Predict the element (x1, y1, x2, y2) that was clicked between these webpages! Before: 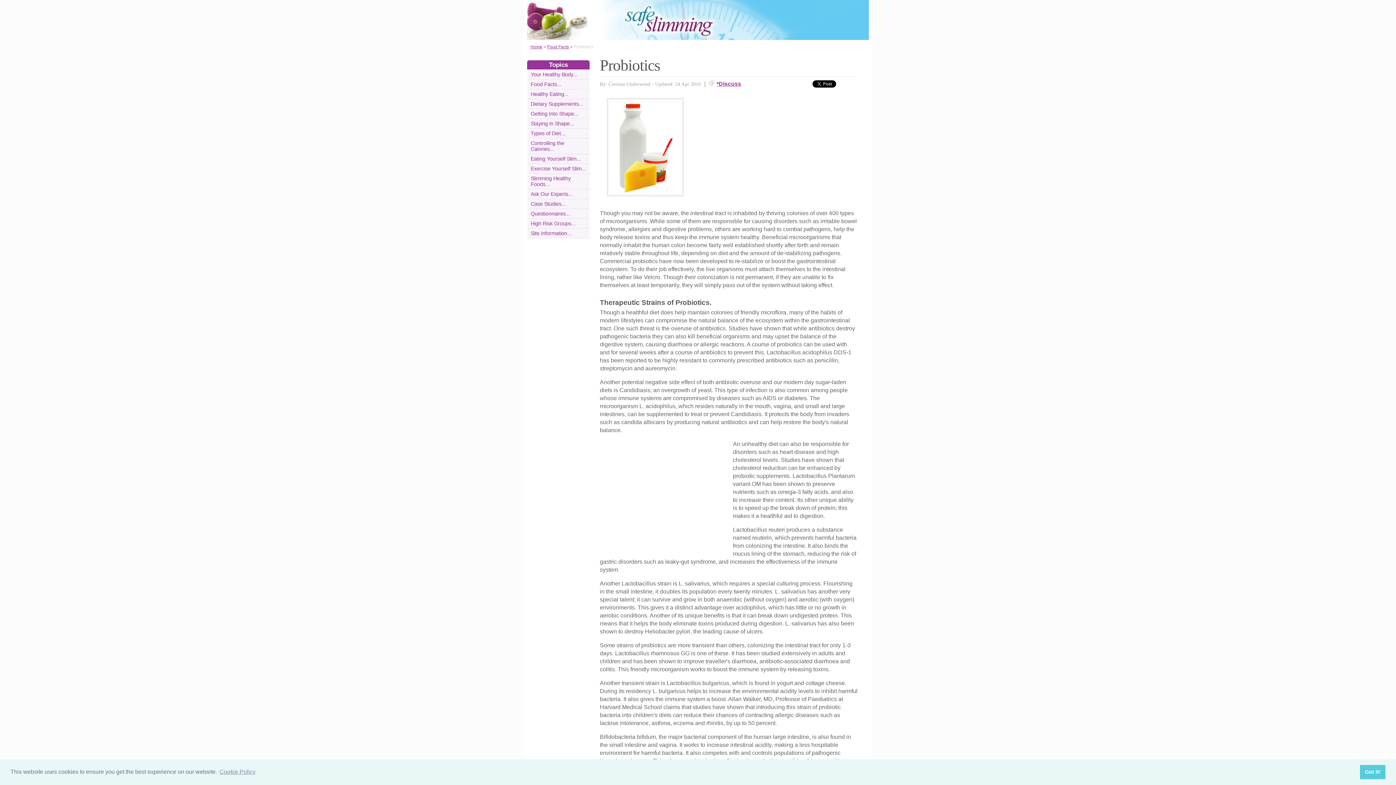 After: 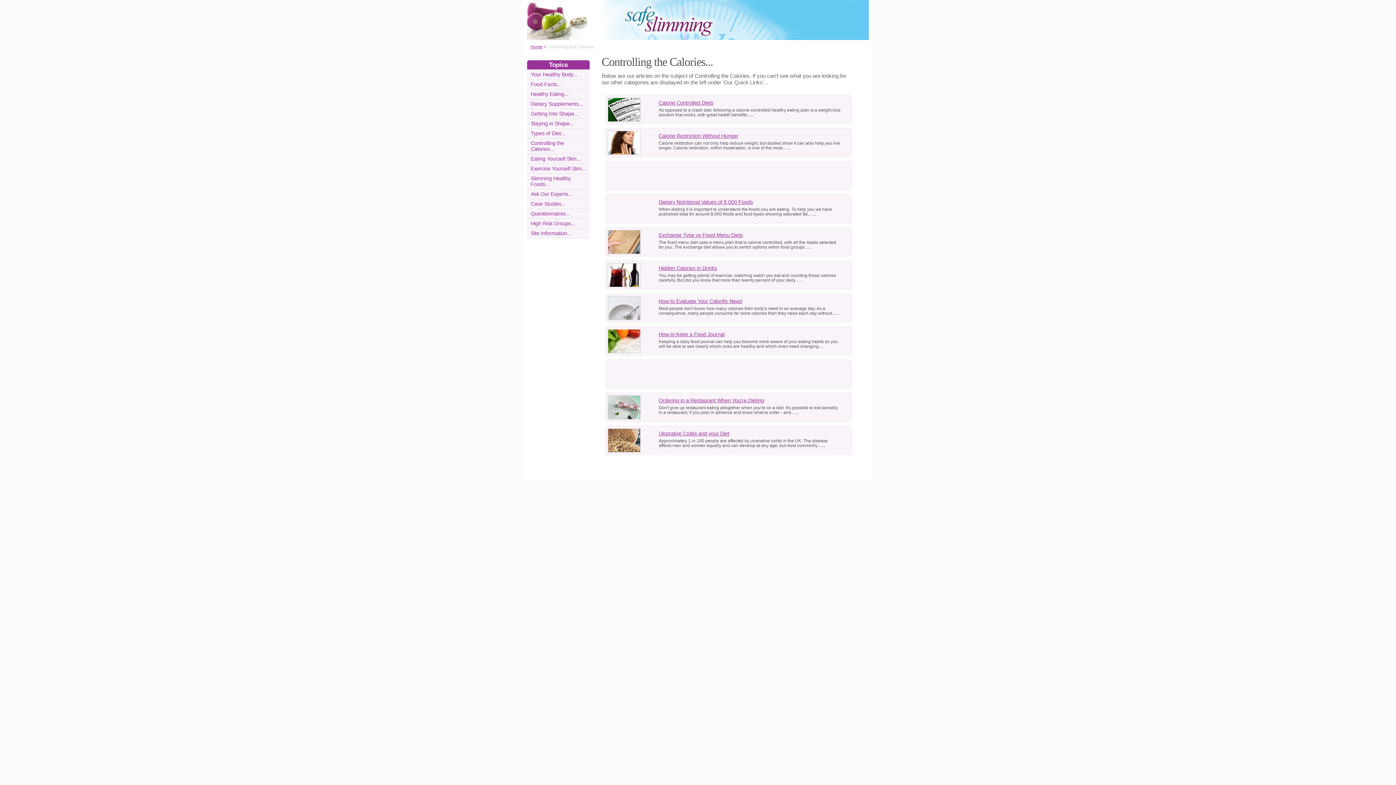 Action: bbox: (530, 140, 564, 152) label: Controlling the Calories...